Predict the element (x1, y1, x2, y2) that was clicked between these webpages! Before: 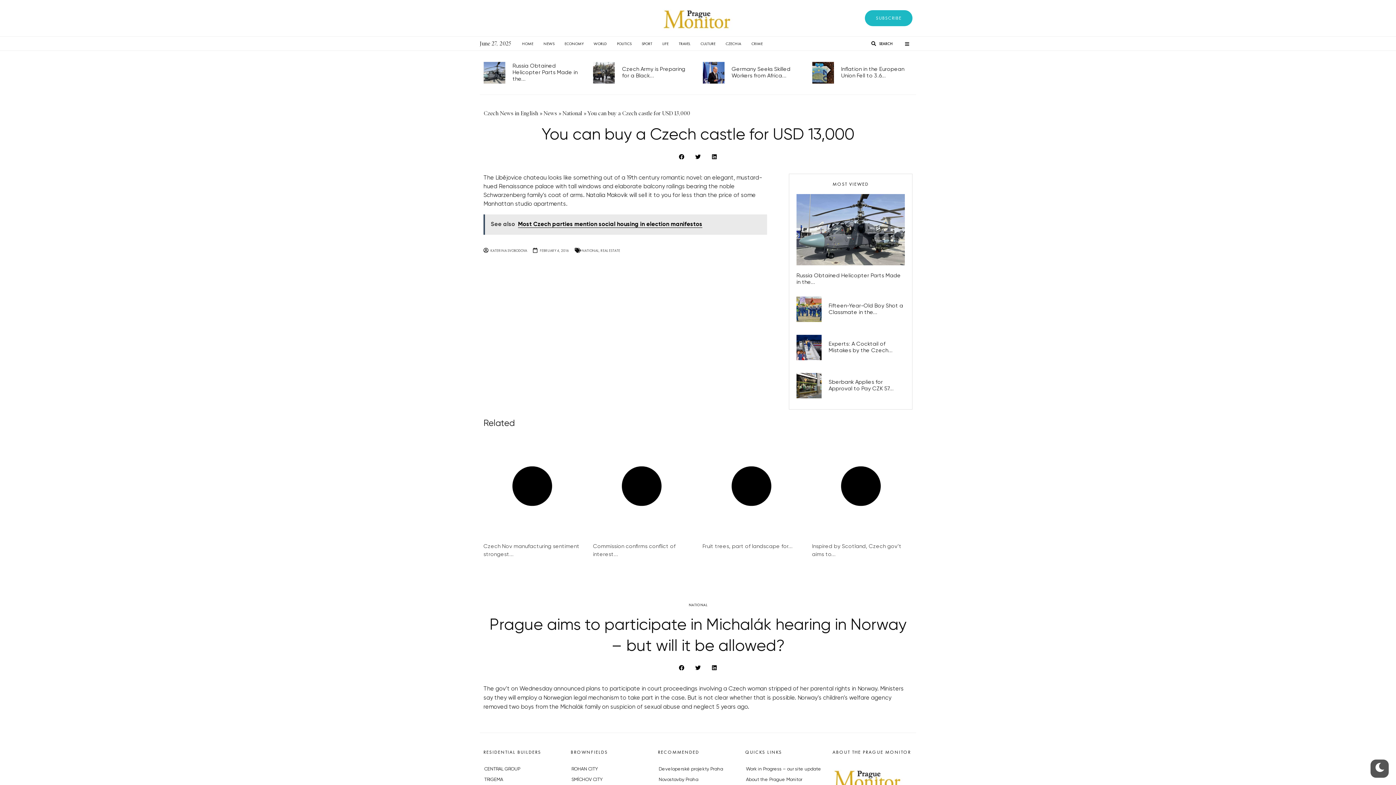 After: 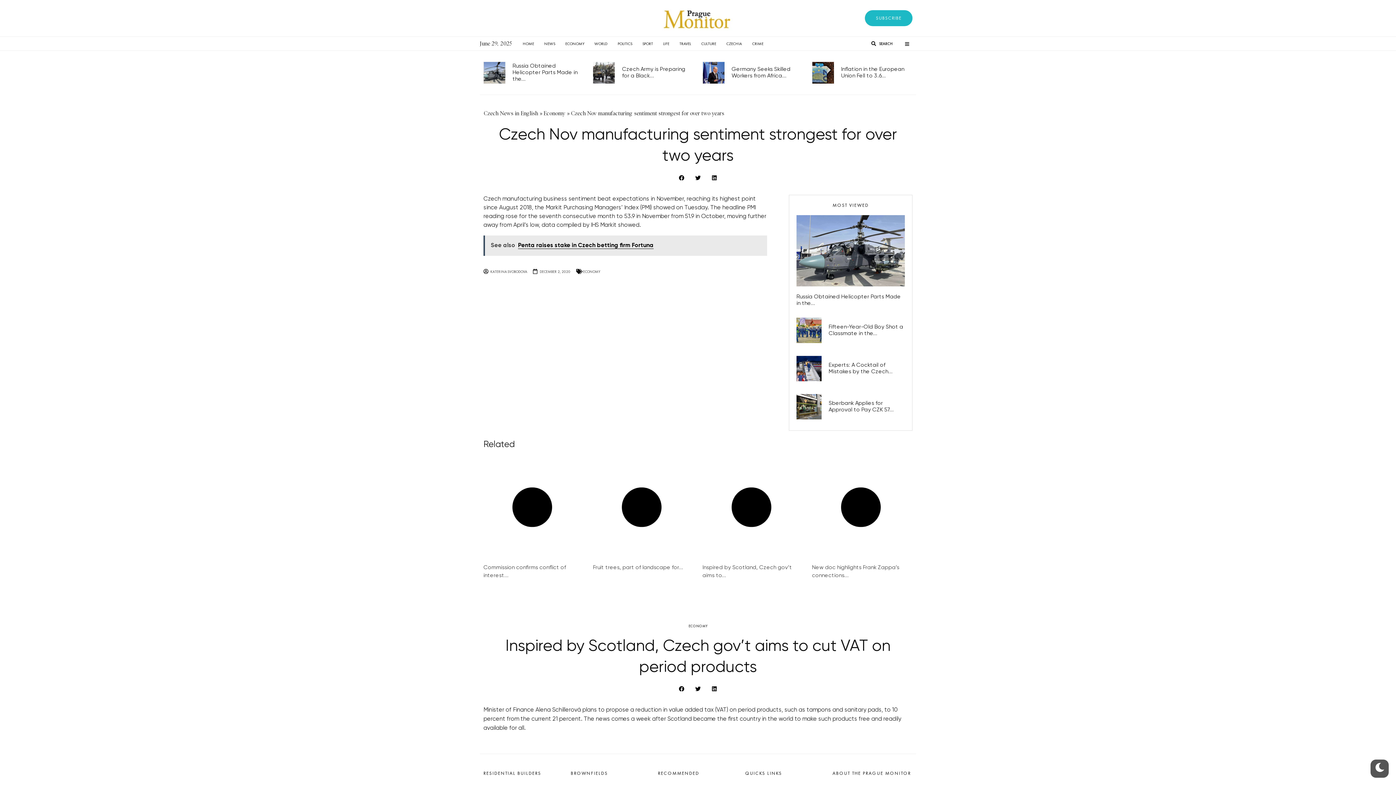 Action: bbox: (483, 437, 581, 535)